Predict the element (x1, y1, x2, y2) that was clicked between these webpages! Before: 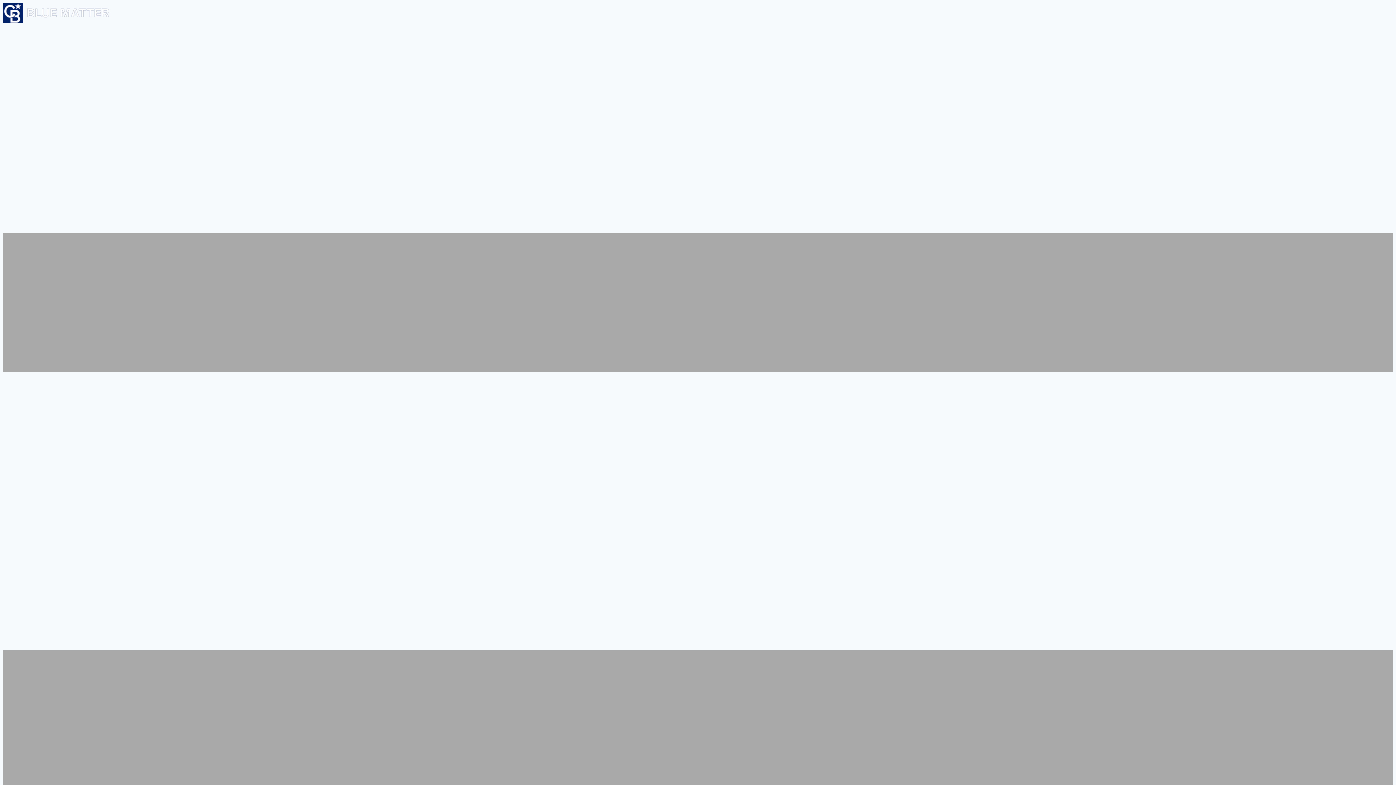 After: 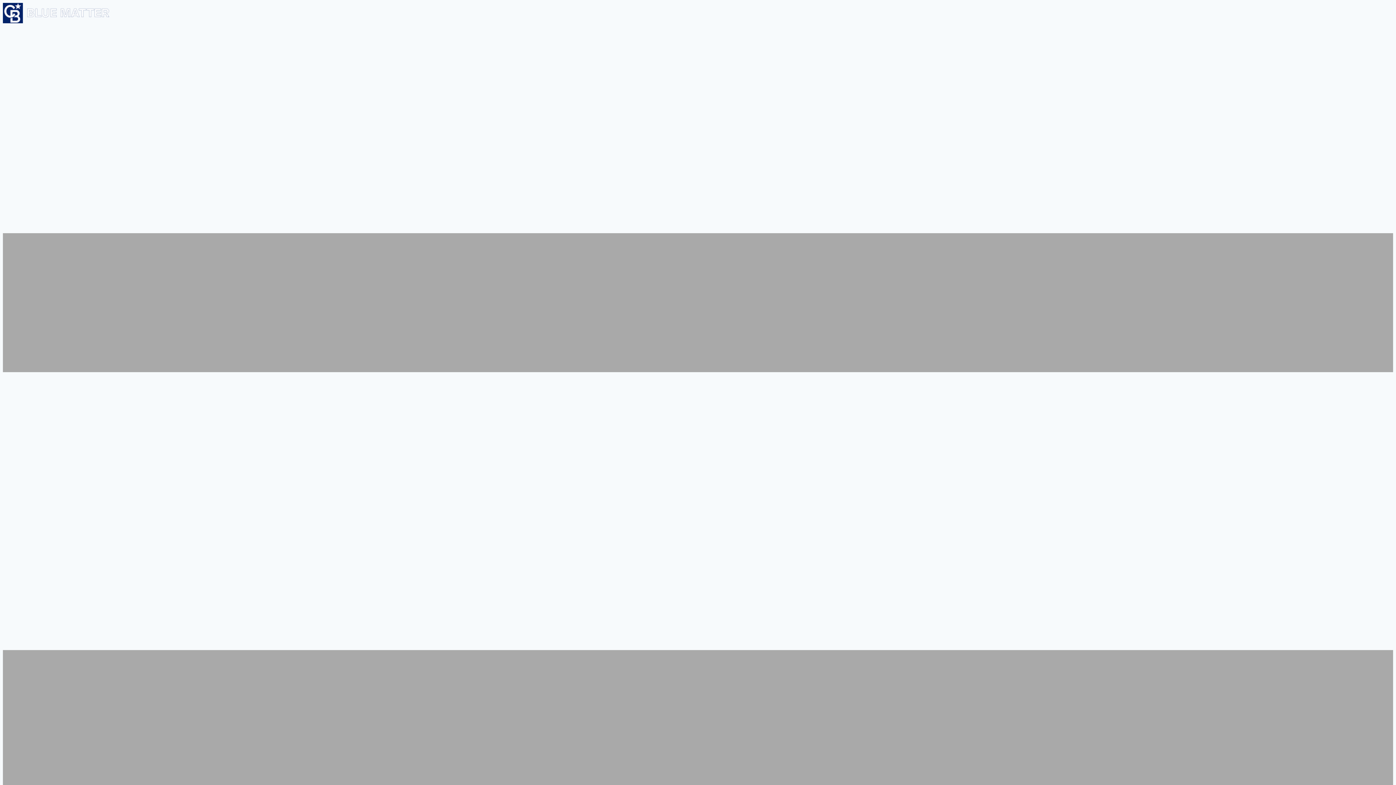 Action: bbox: (2, 18, 110, 24)